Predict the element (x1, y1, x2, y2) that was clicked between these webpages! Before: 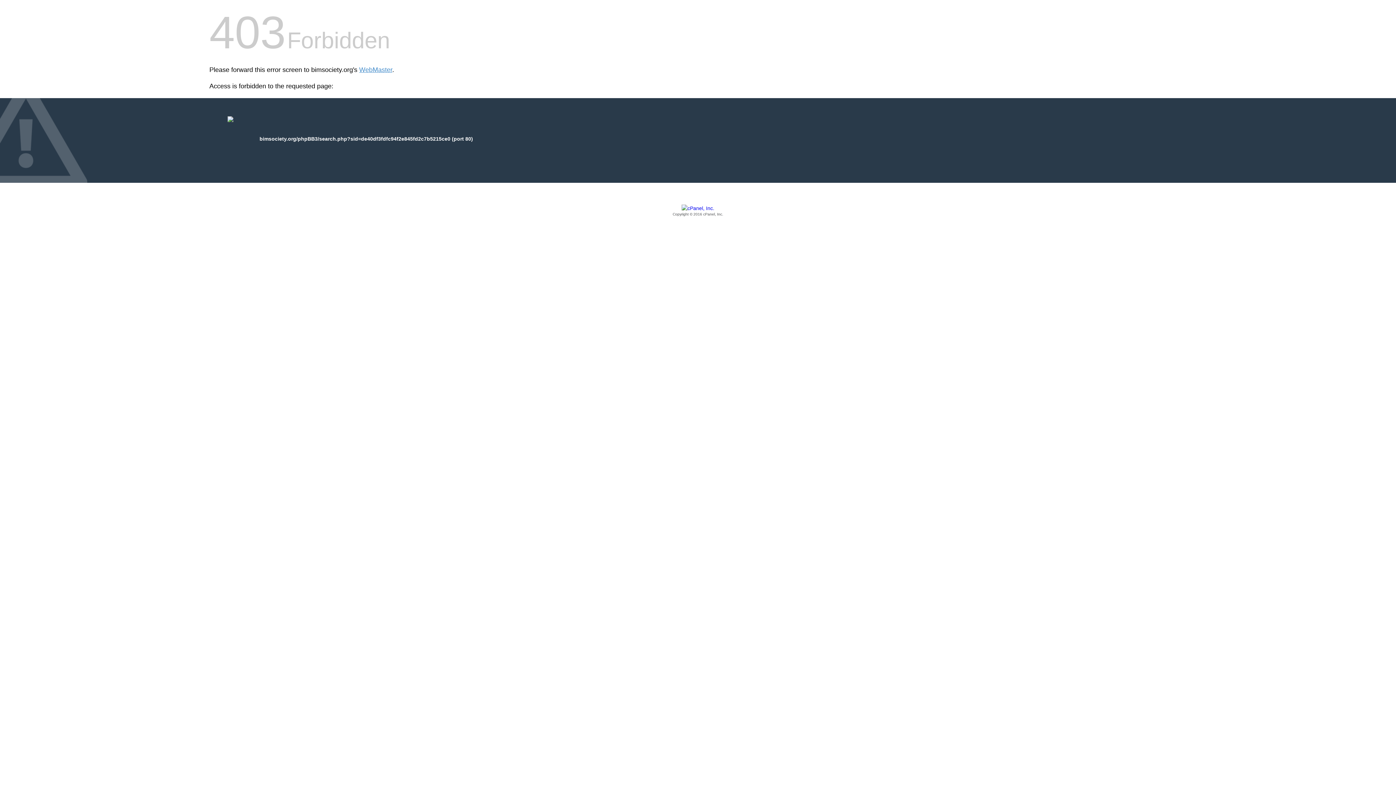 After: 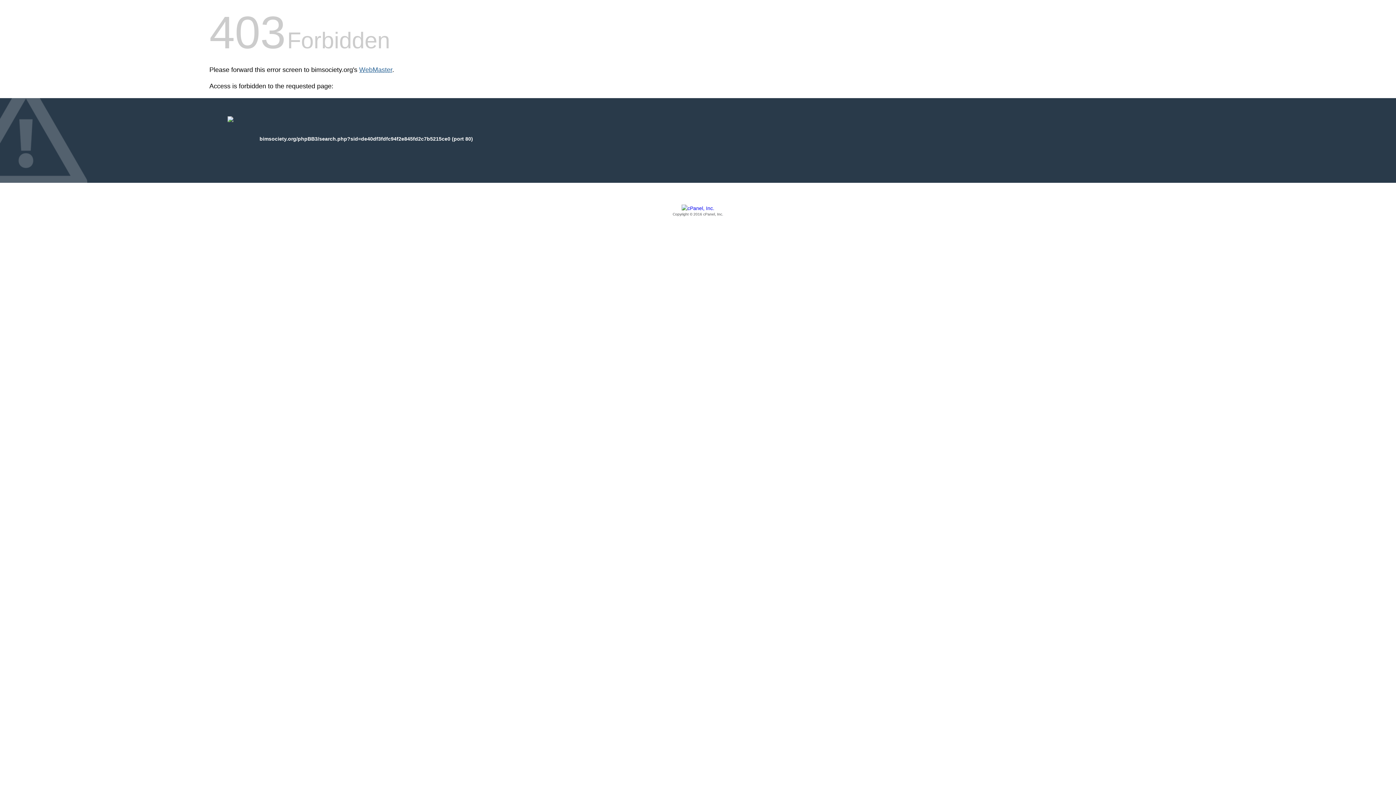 Action: bbox: (359, 66, 392, 73) label: WebMaster